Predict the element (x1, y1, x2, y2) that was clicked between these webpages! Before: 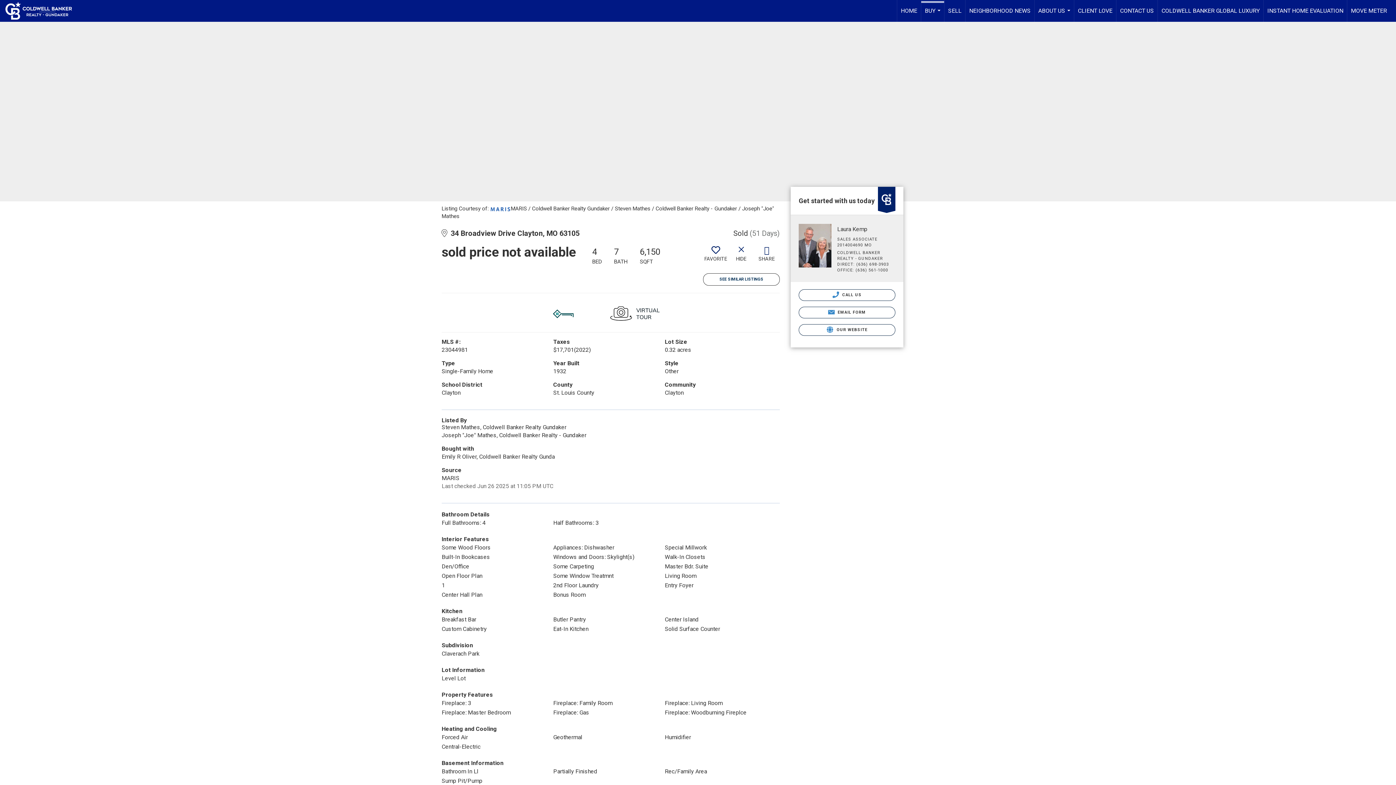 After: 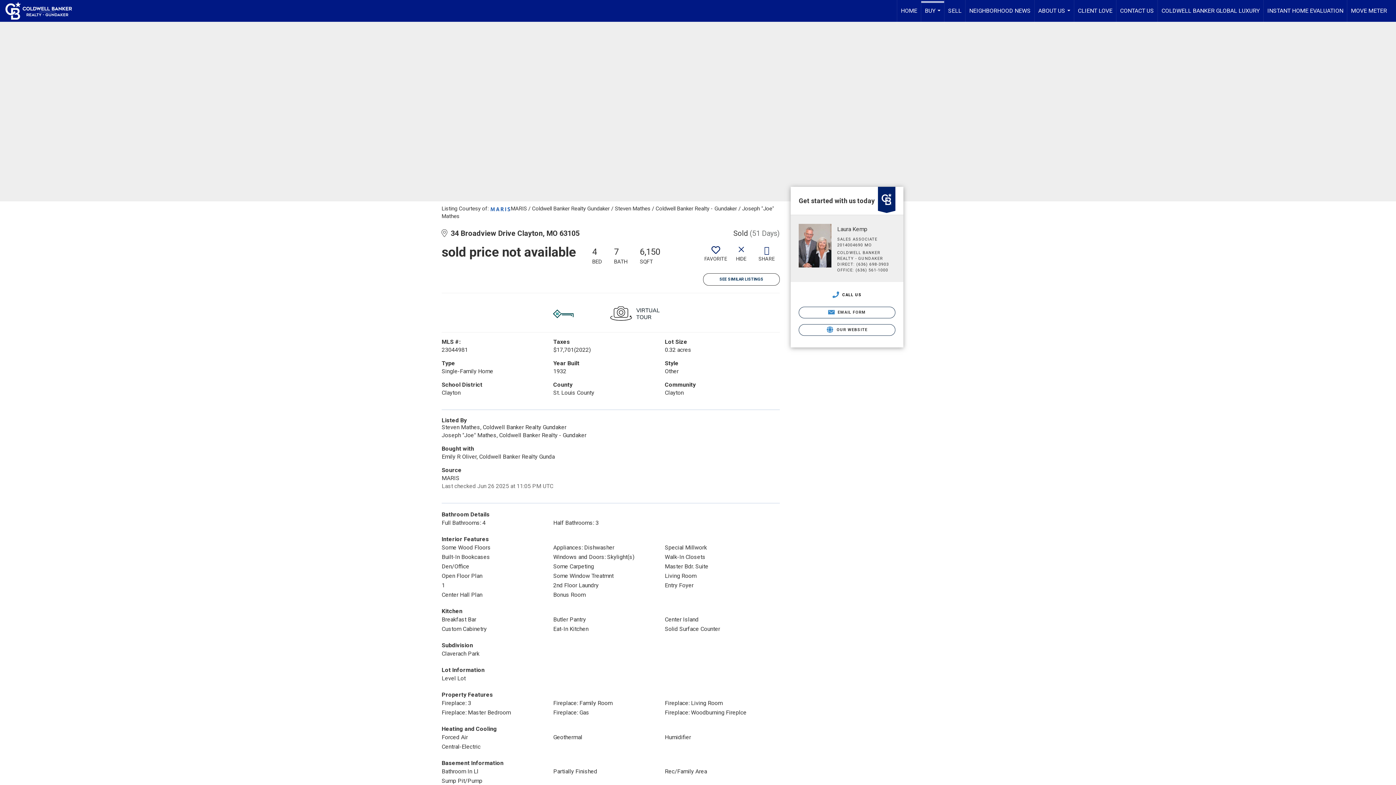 Action: label:  CALL US bbox: (798, 289, 895, 301)